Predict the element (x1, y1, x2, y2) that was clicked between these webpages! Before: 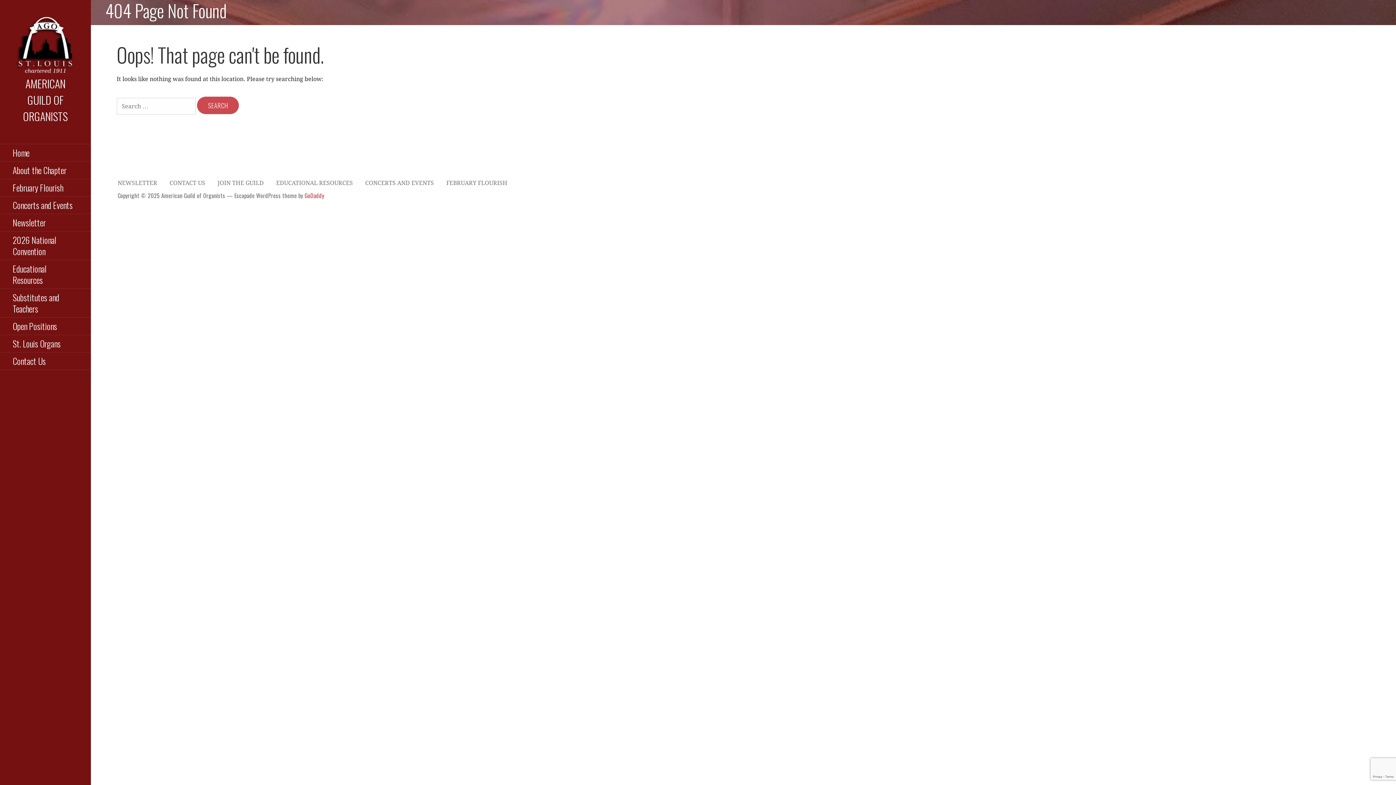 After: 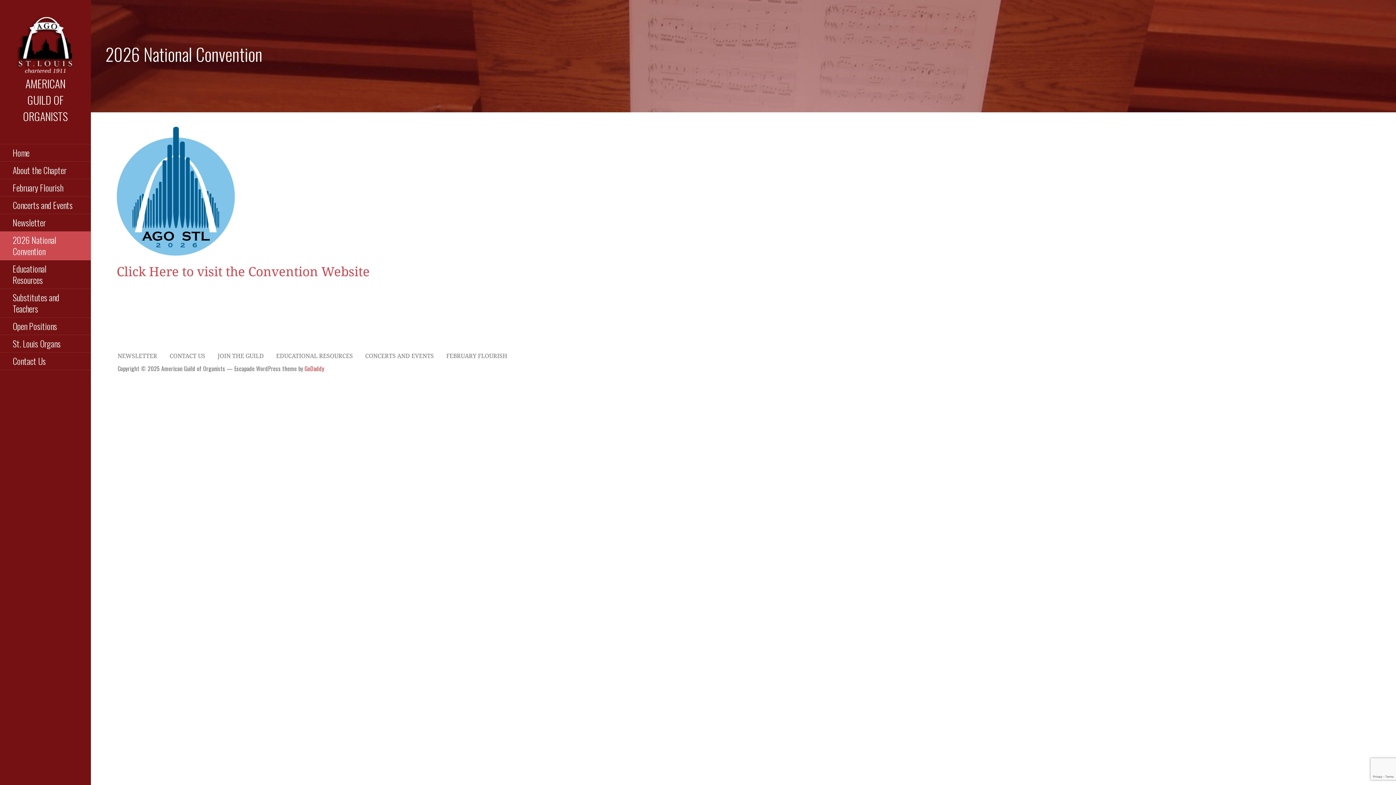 Action: label: 2026 National Convention bbox: (0, 231, 90, 260)